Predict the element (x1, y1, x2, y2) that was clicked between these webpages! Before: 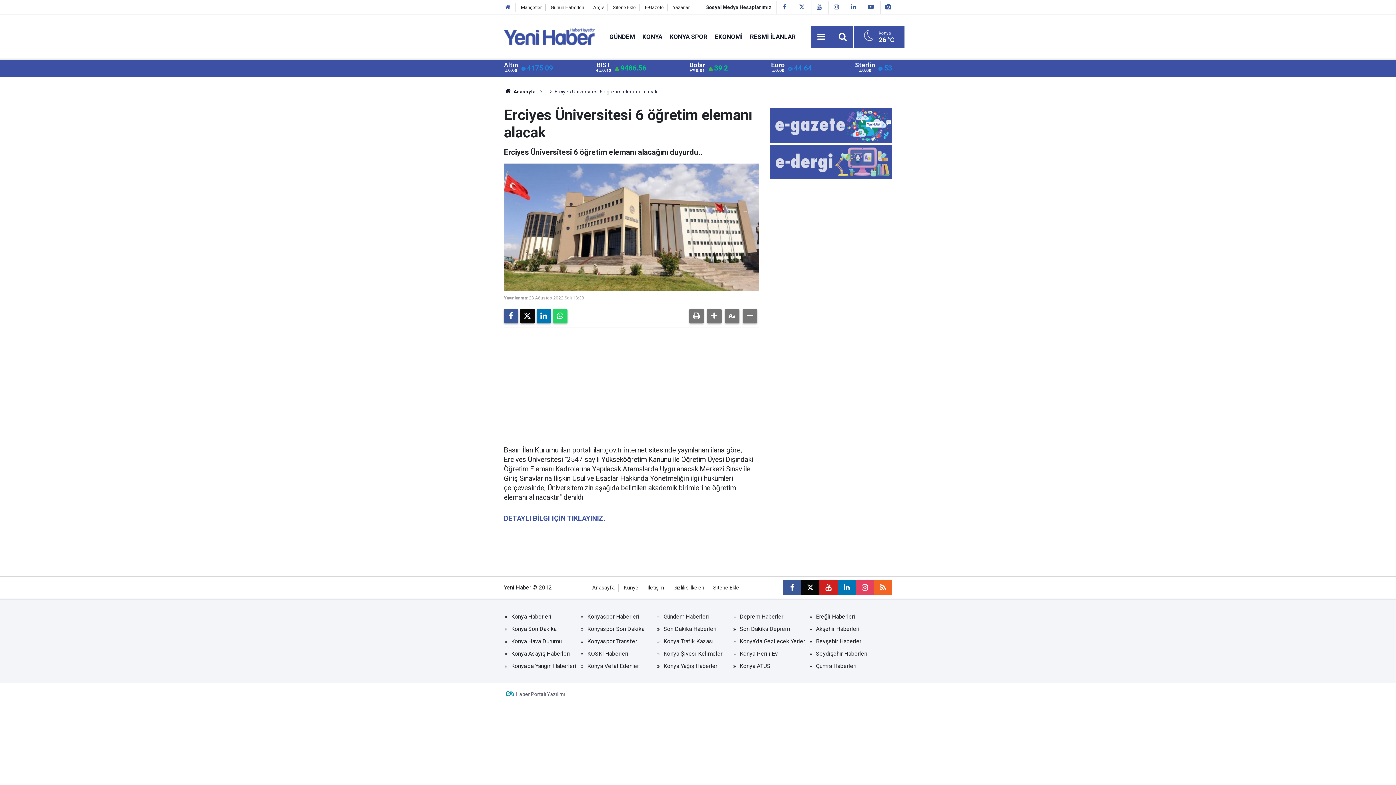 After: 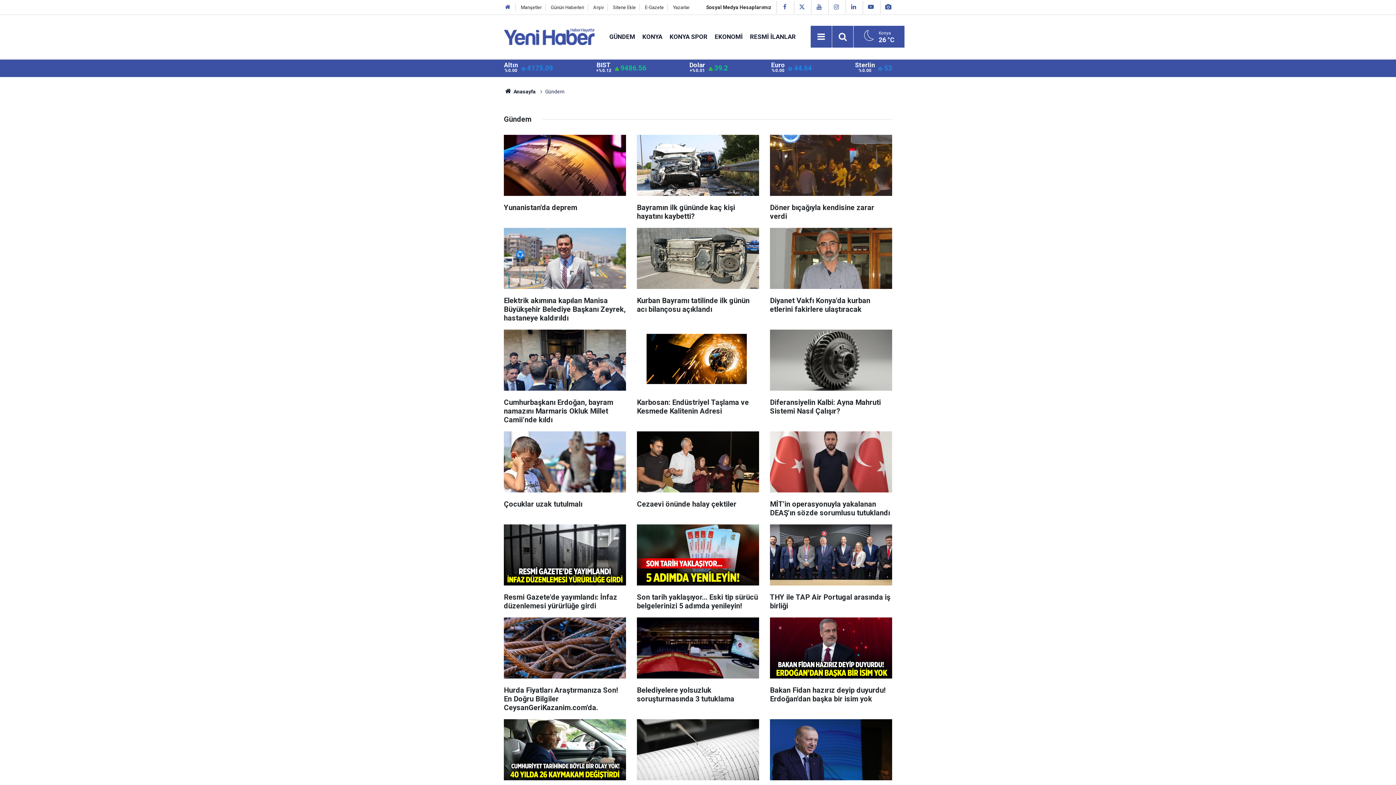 Action: label: Gündem Haberleri bbox: (660, 610, 736, 623)